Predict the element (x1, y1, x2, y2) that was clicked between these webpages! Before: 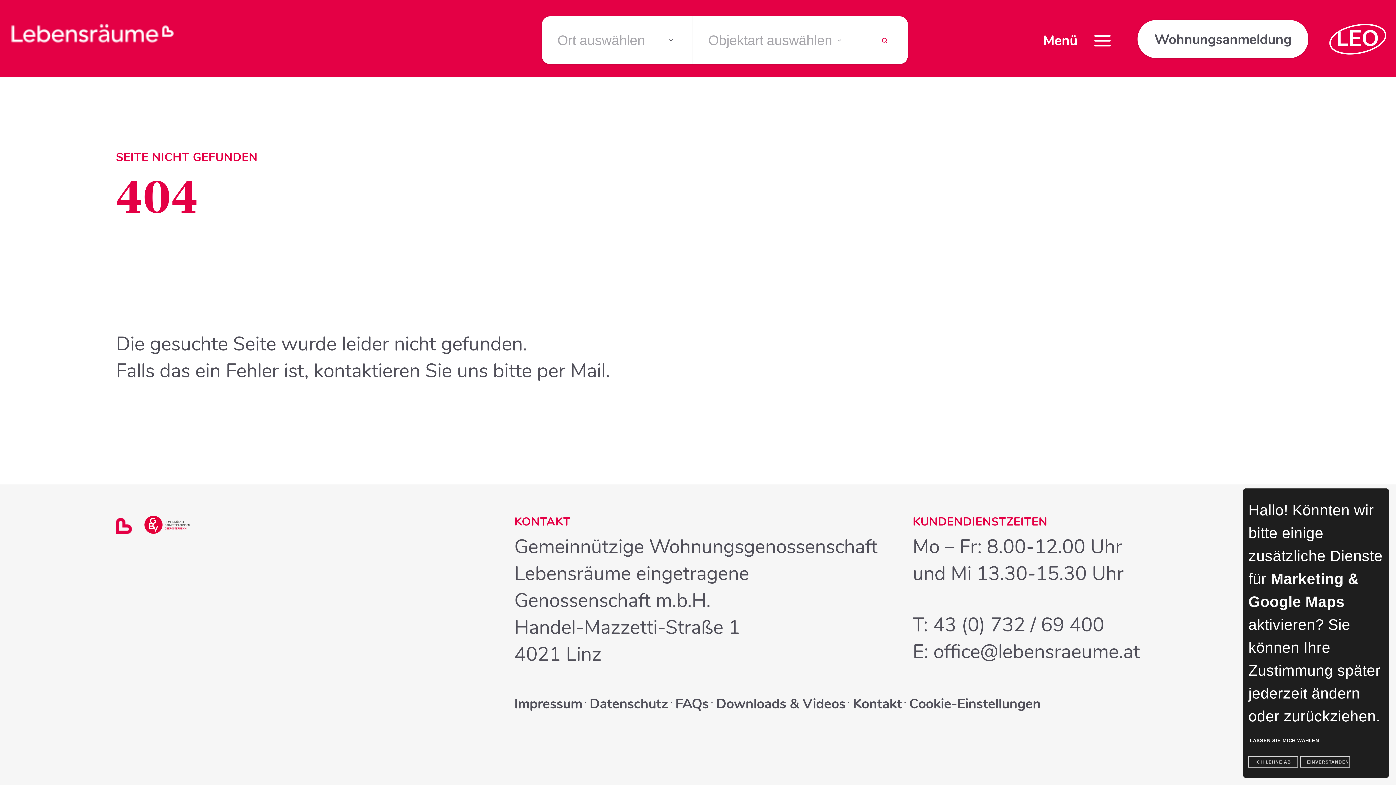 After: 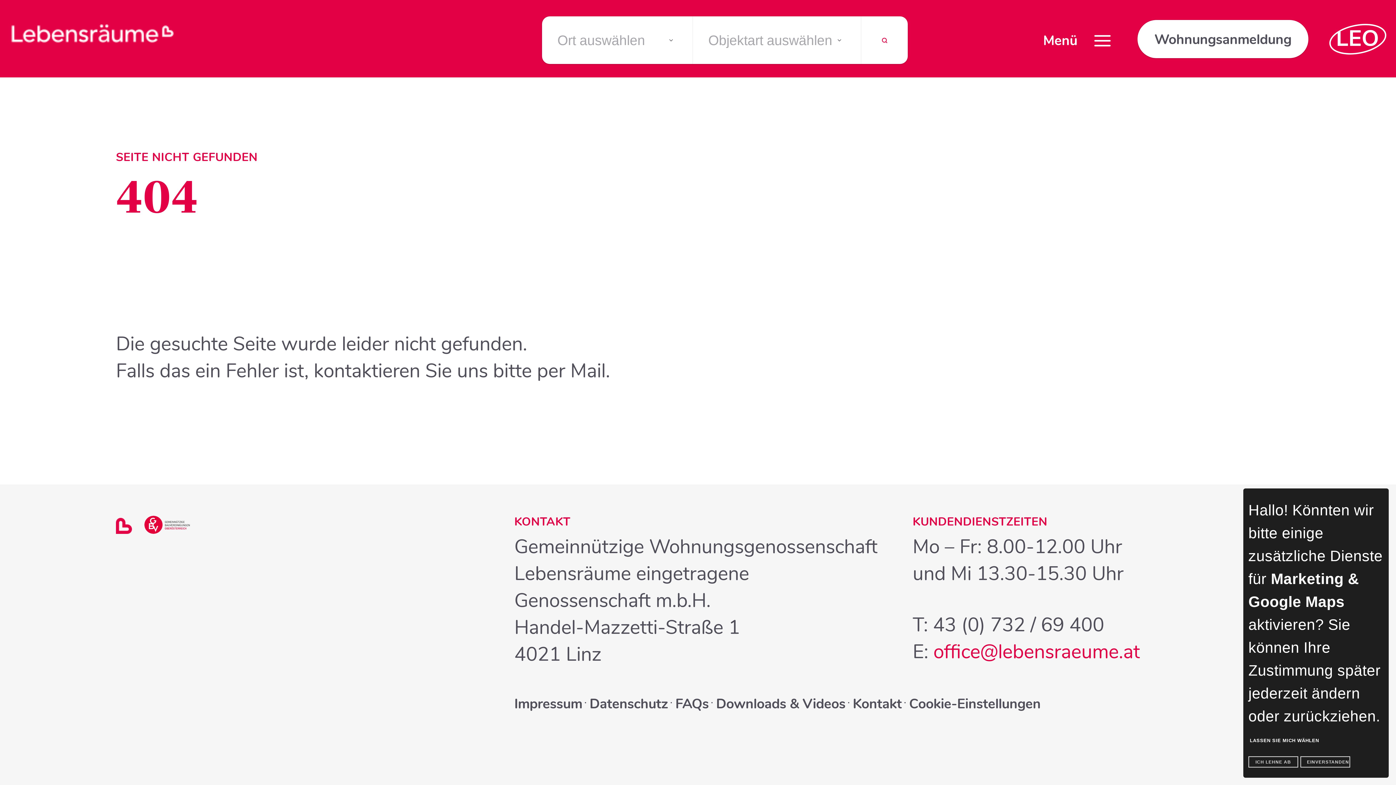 Action: bbox: (933, 638, 1140, 665) label: office@lebensraeume.at